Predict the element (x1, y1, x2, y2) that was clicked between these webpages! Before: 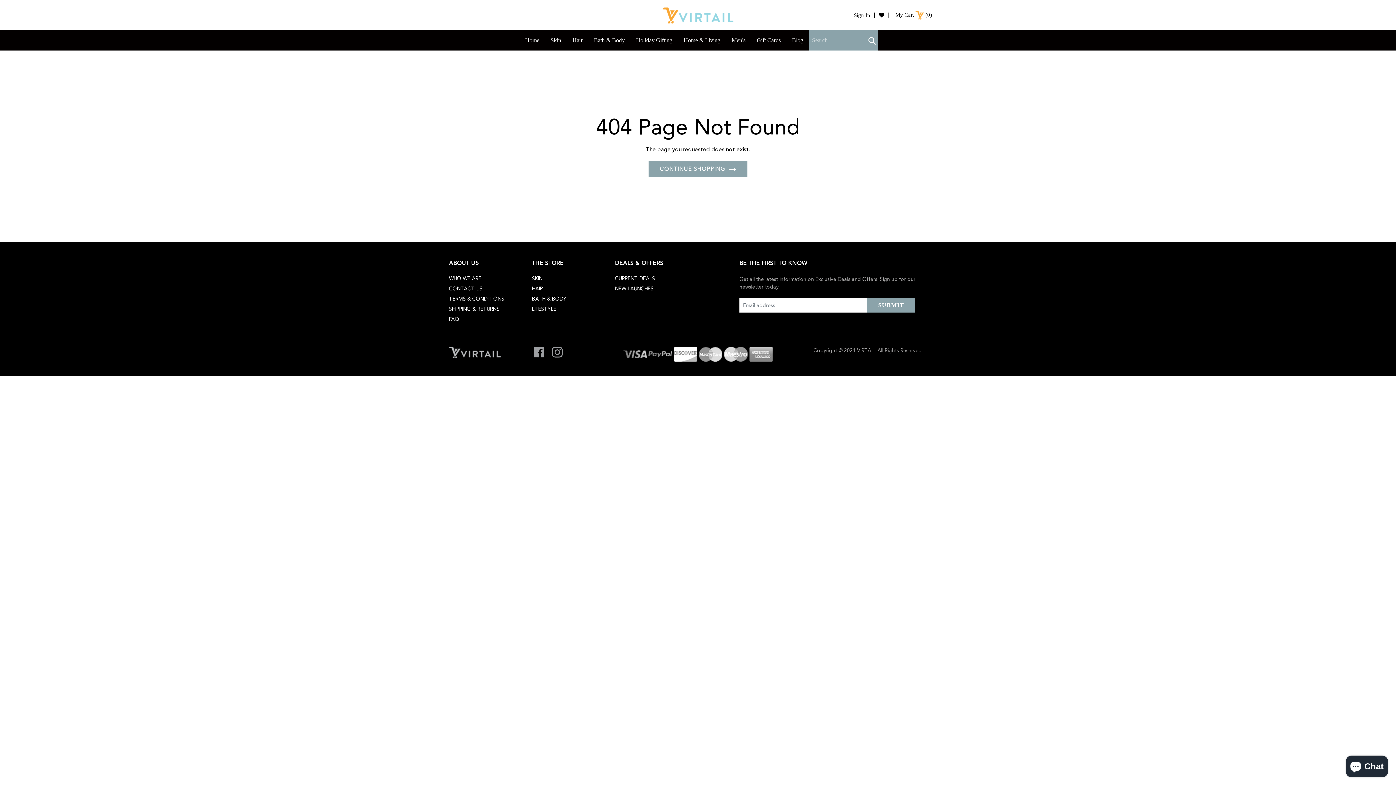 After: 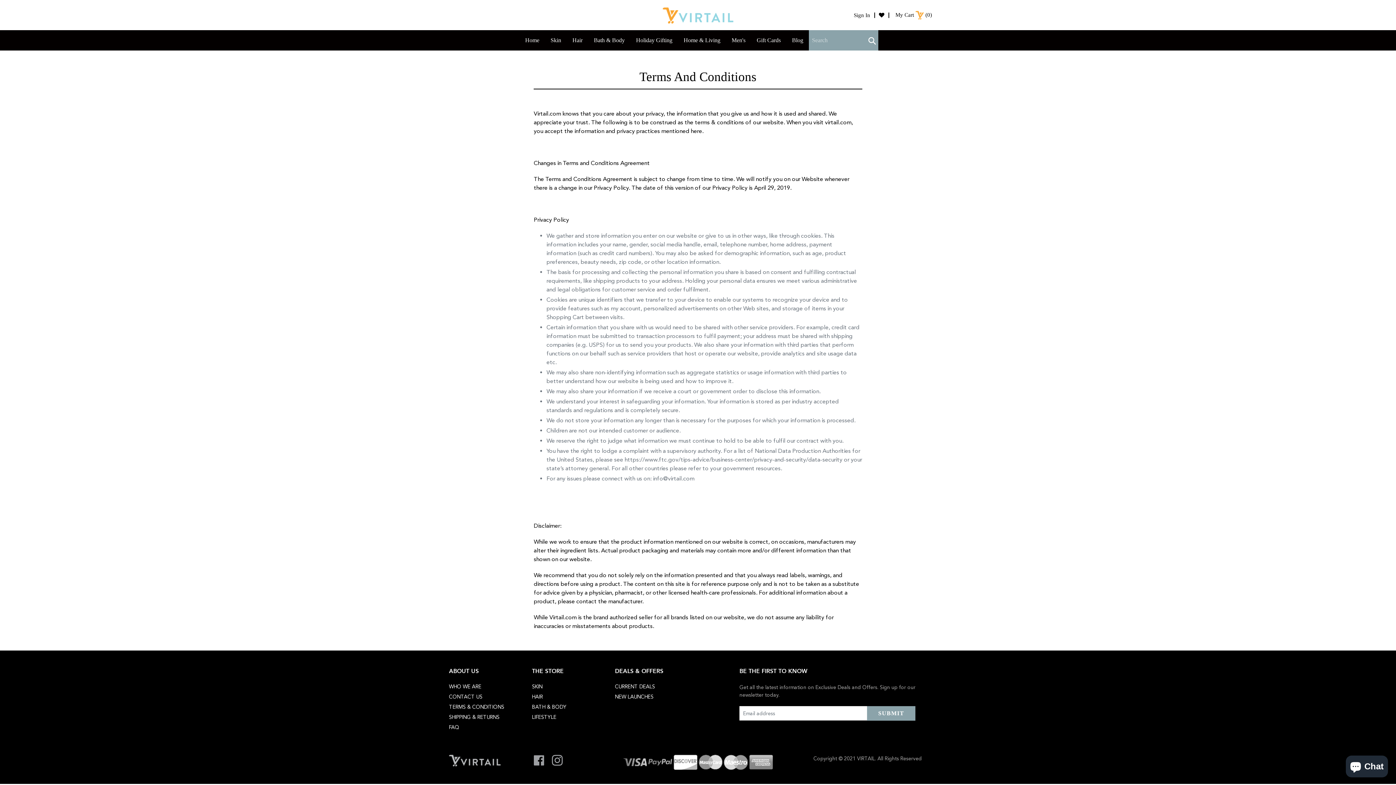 Action: label: TERMS & CONDITIONS bbox: (449, 296, 504, 301)